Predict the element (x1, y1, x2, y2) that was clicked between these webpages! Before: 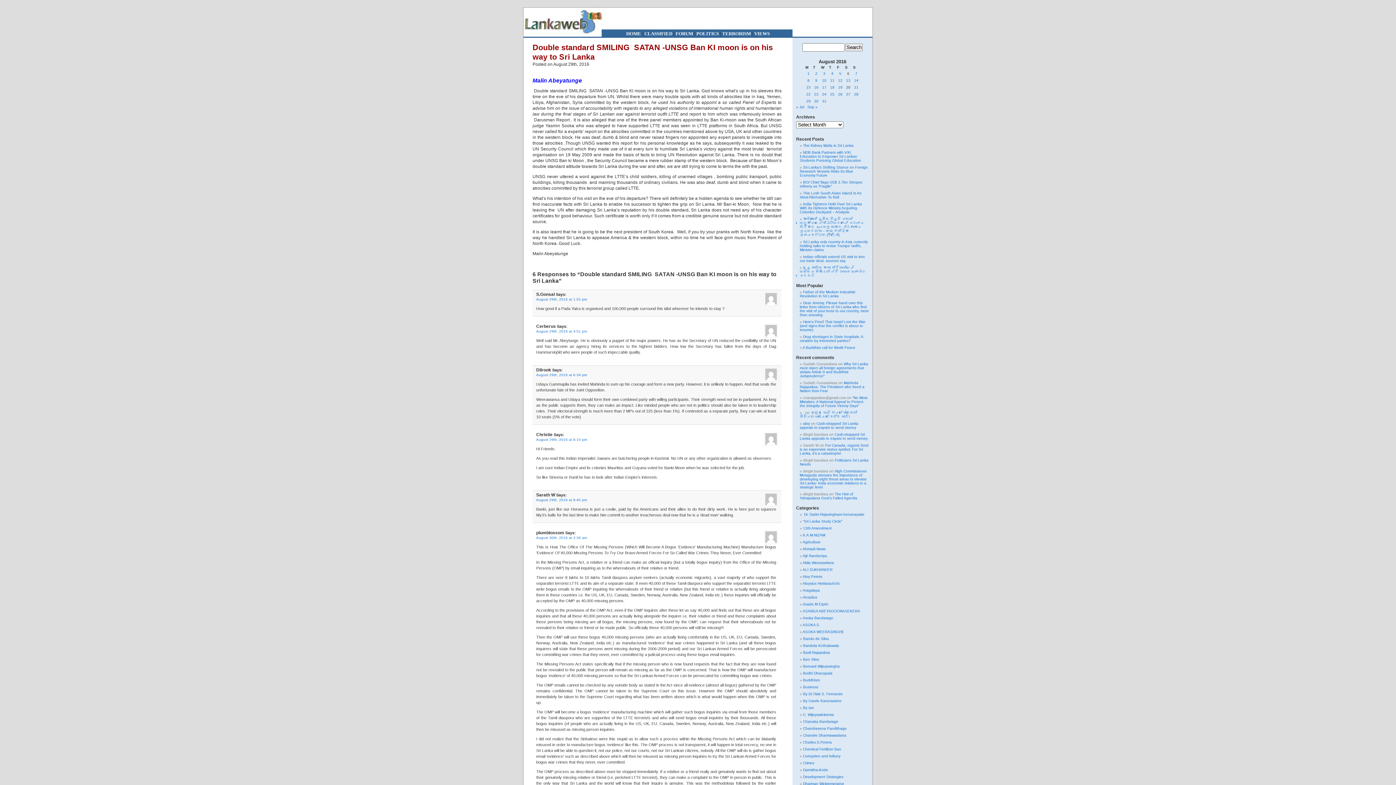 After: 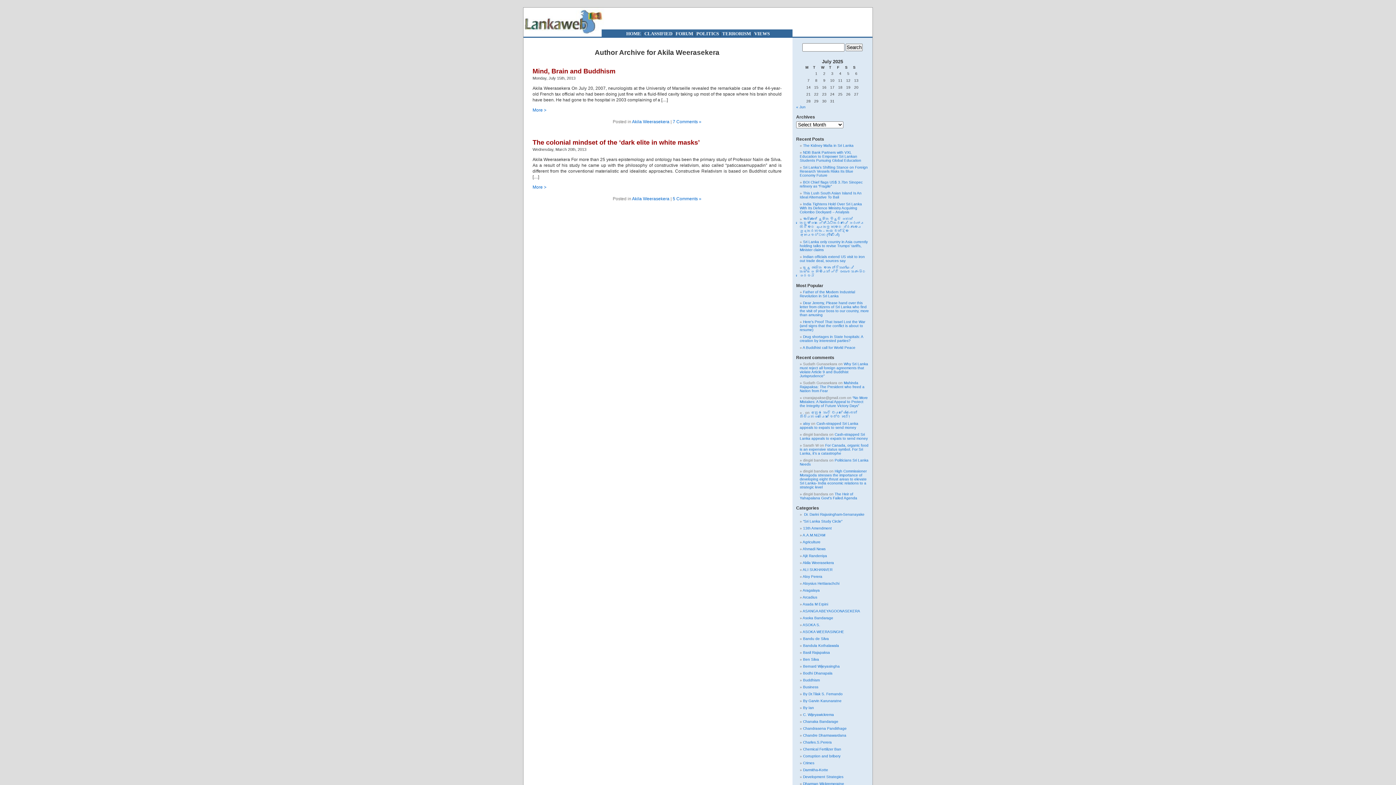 Action: label: Akila Weerasekera bbox: (802, 561, 834, 565)